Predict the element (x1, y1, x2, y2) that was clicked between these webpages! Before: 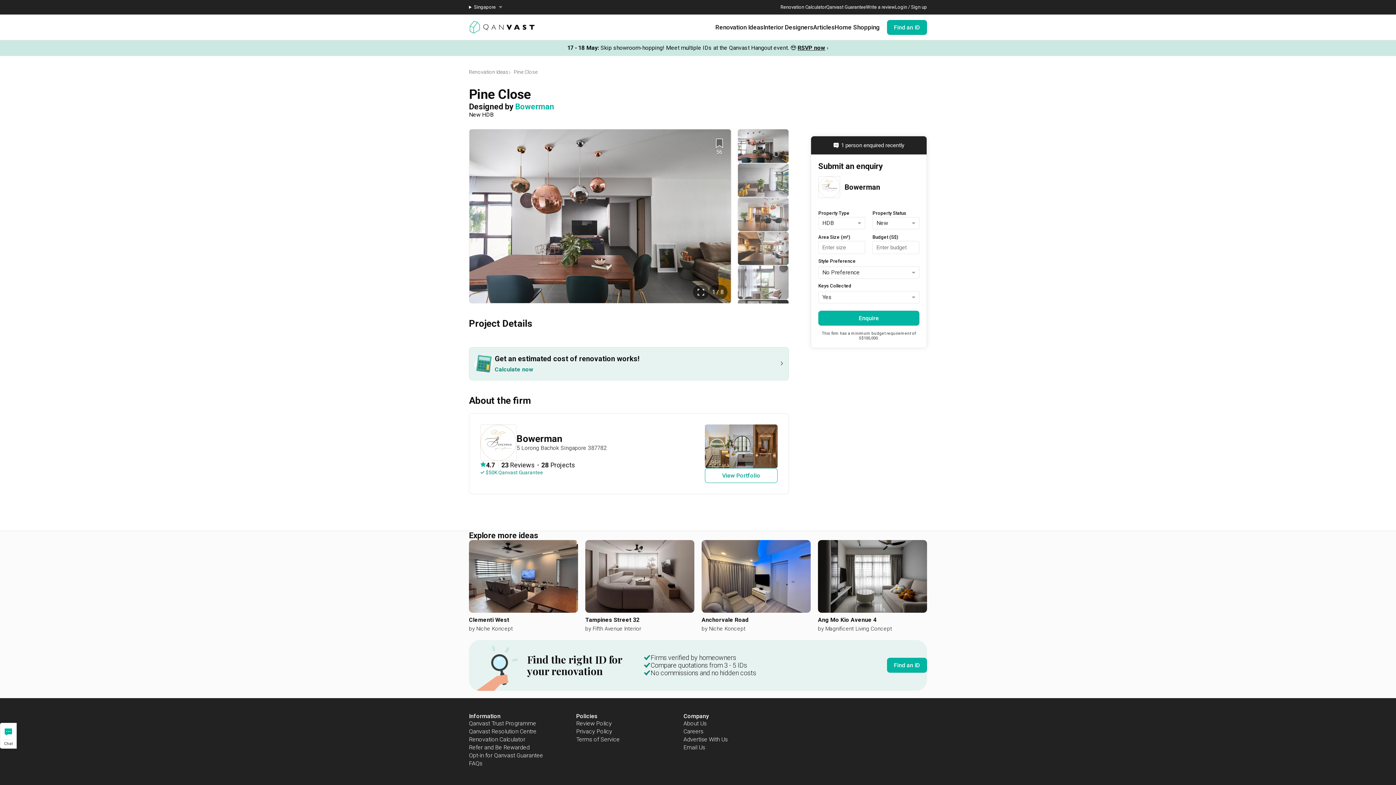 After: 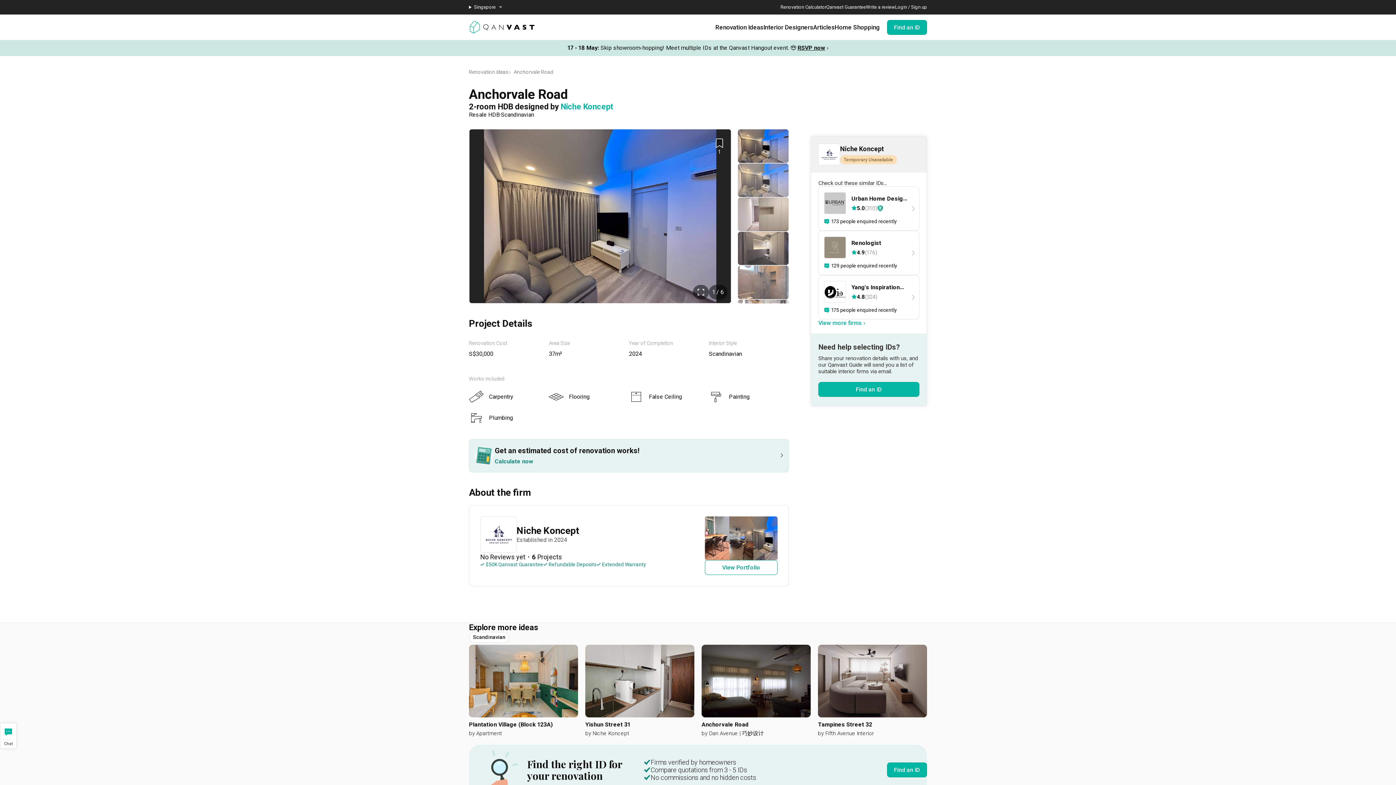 Action: label: Anchorvale Road
by Niche Koncept bbox: (701, 540, 810, 633)